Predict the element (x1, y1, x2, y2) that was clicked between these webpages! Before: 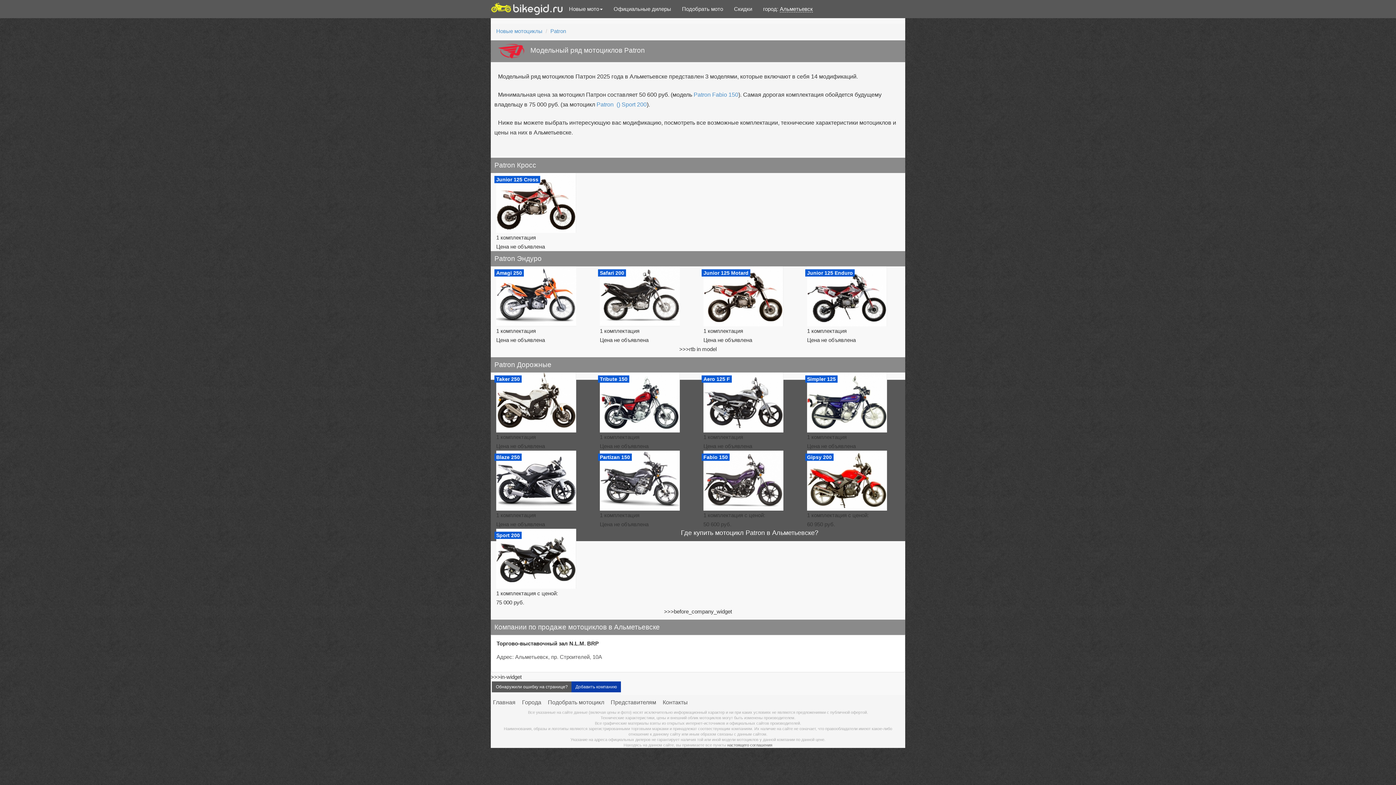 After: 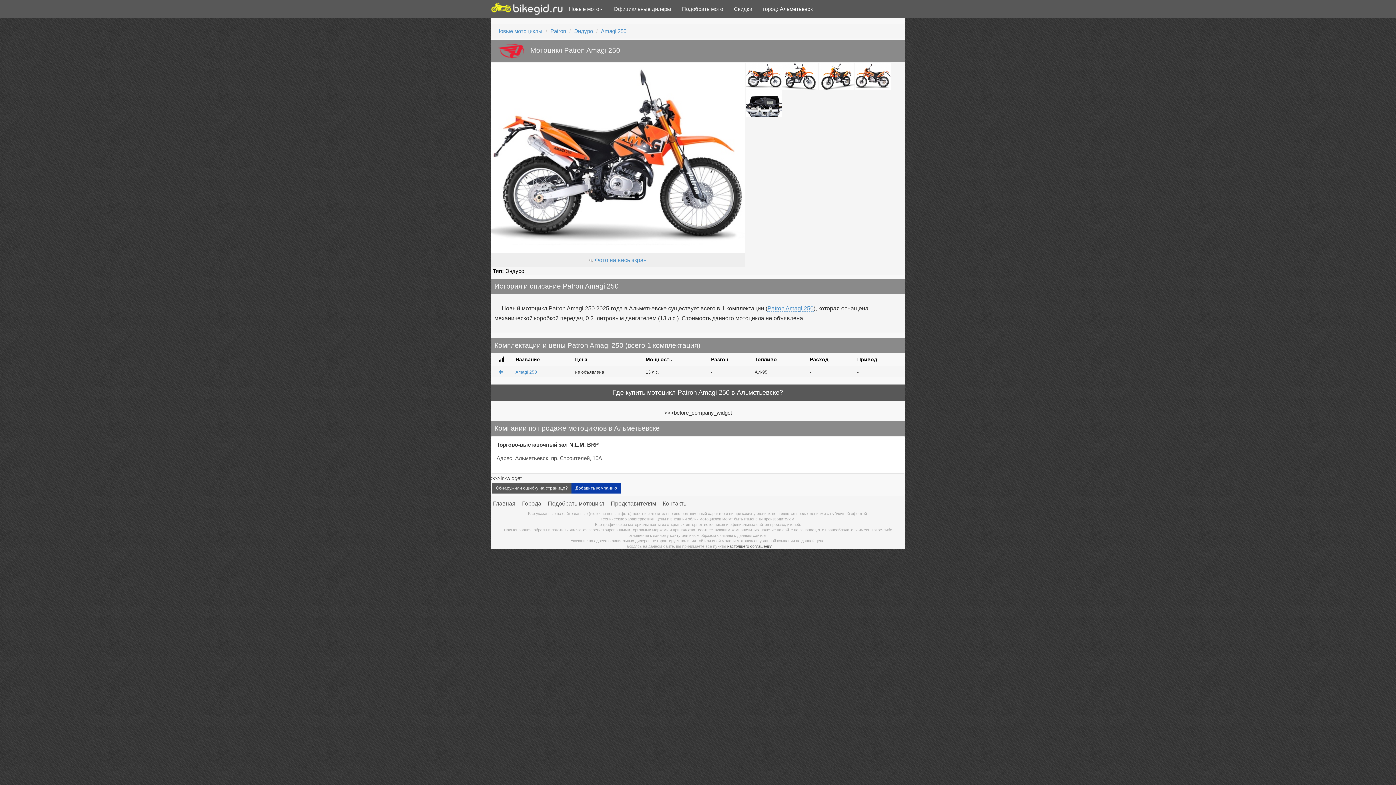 Action: label: Amagi 250 bbox: (496, 266, 589, 326)